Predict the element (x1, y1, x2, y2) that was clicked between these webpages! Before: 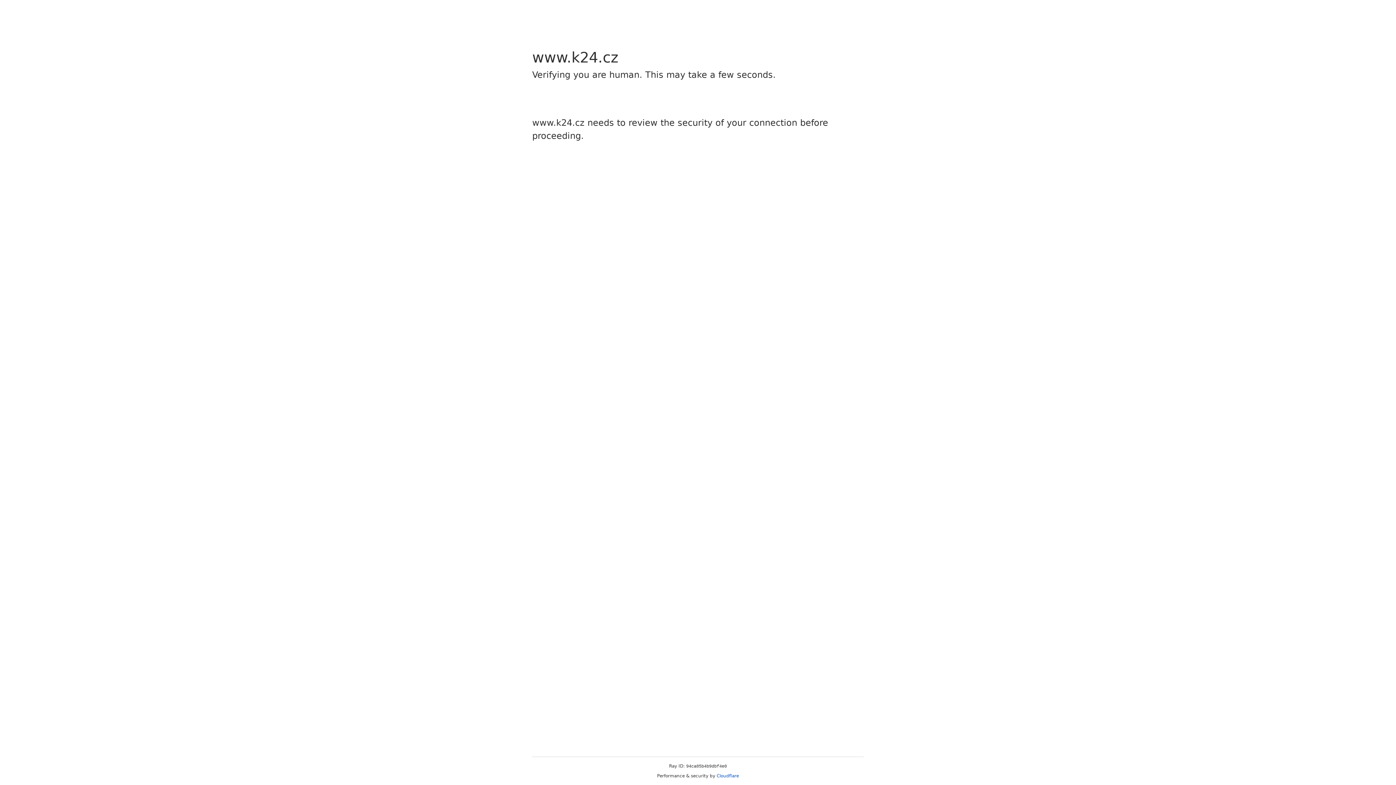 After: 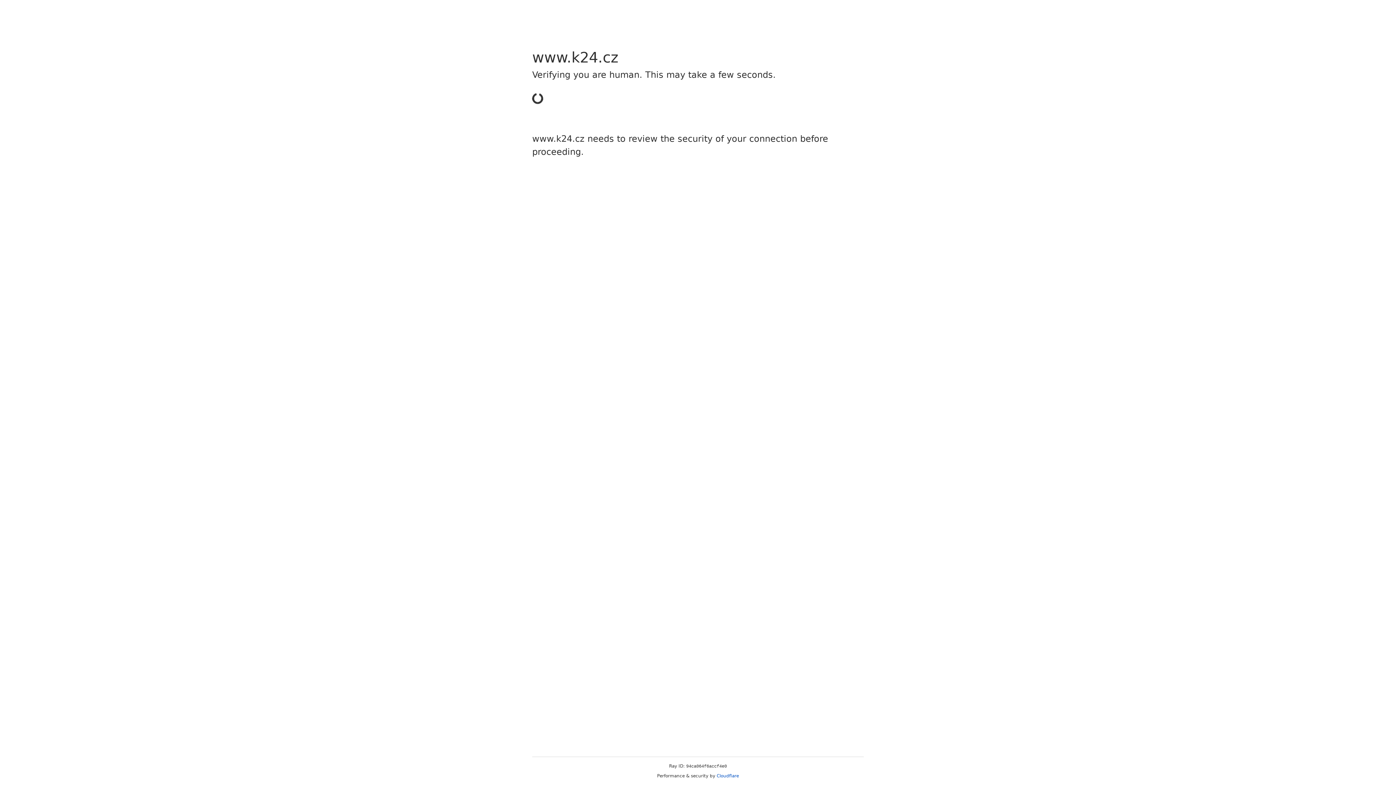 Action: label: Cloudflare bbox: (716, 773, 739, 778)